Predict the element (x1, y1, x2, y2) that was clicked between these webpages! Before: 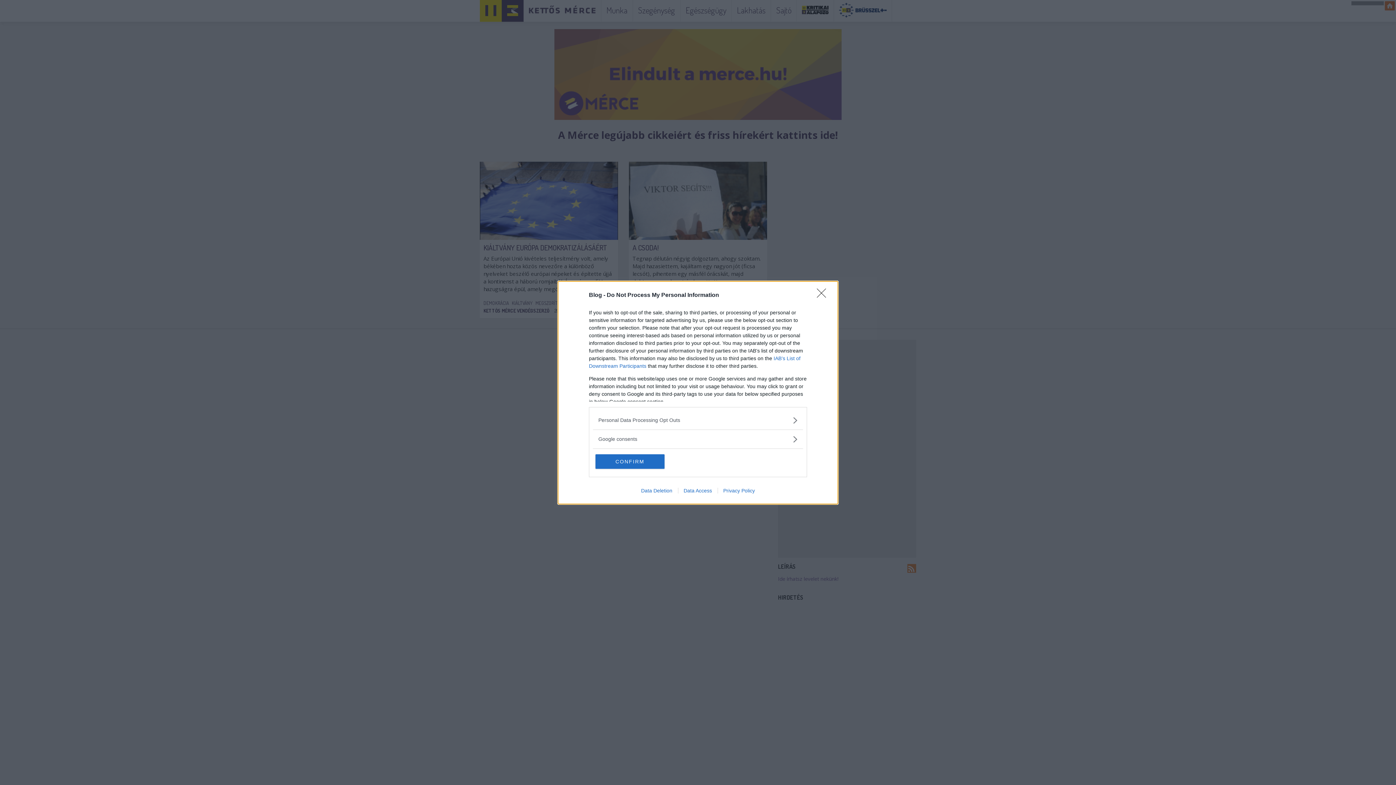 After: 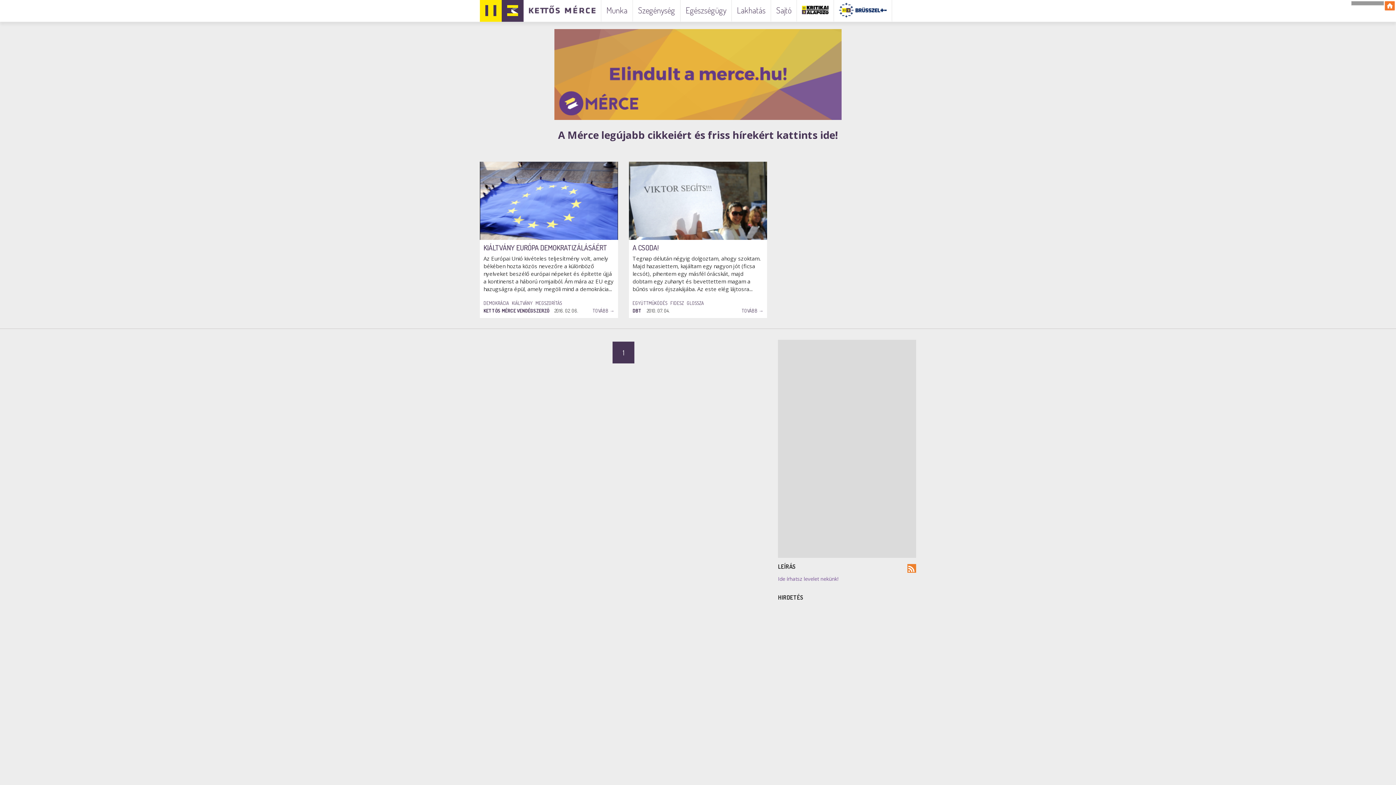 Action: label: CONFIRM bbox: (595, 454, 664, 468)